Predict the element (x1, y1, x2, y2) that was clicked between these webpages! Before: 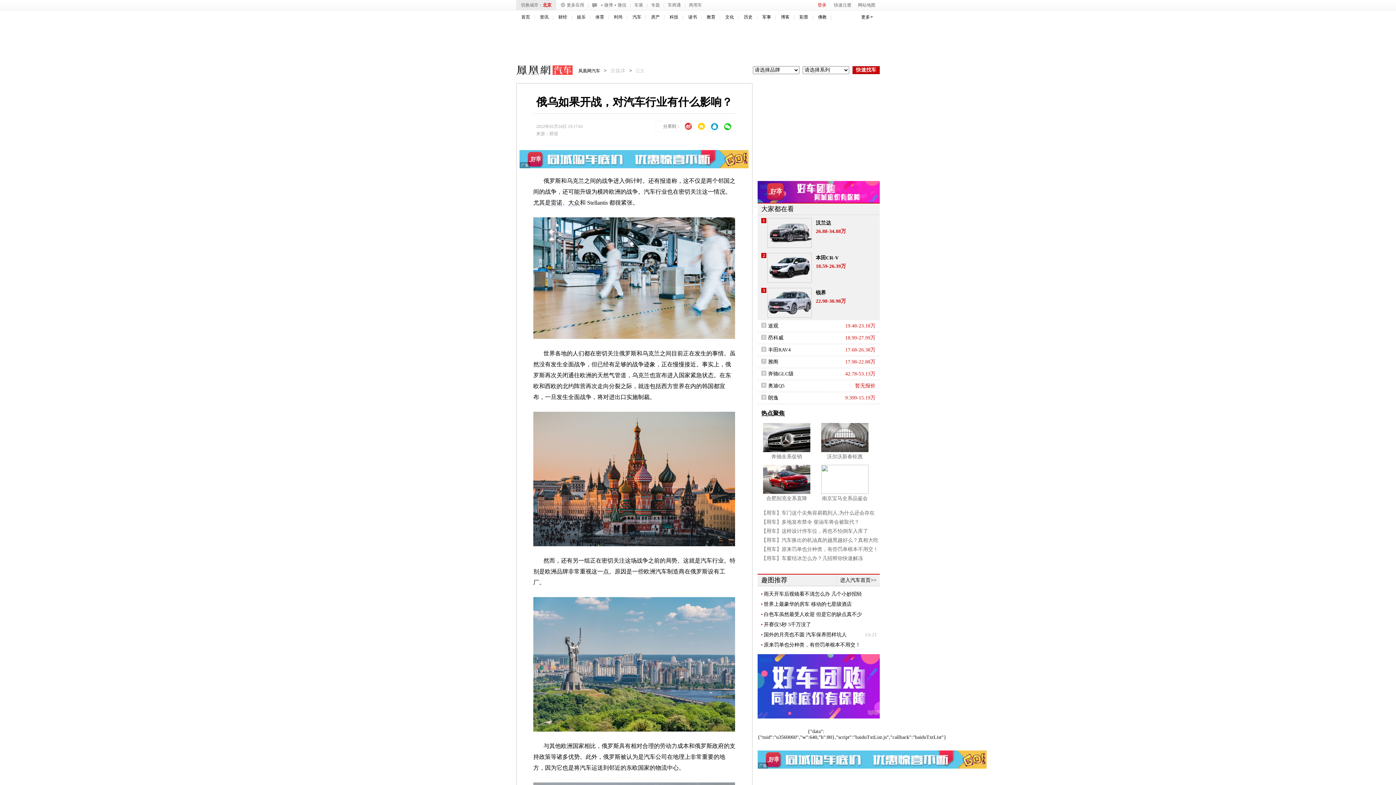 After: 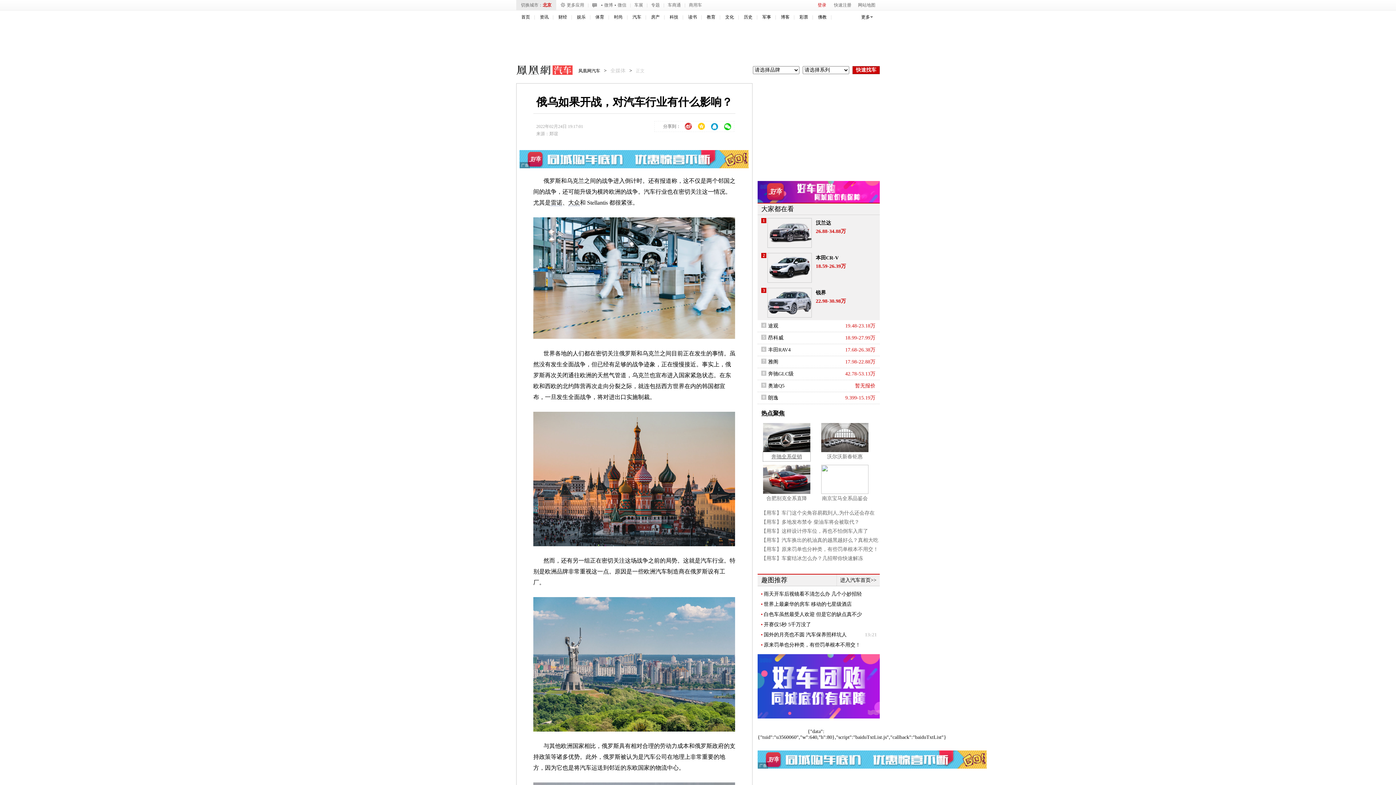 Action: label: 奔驰全系促销 bbox: (763, 452, 810, 461)